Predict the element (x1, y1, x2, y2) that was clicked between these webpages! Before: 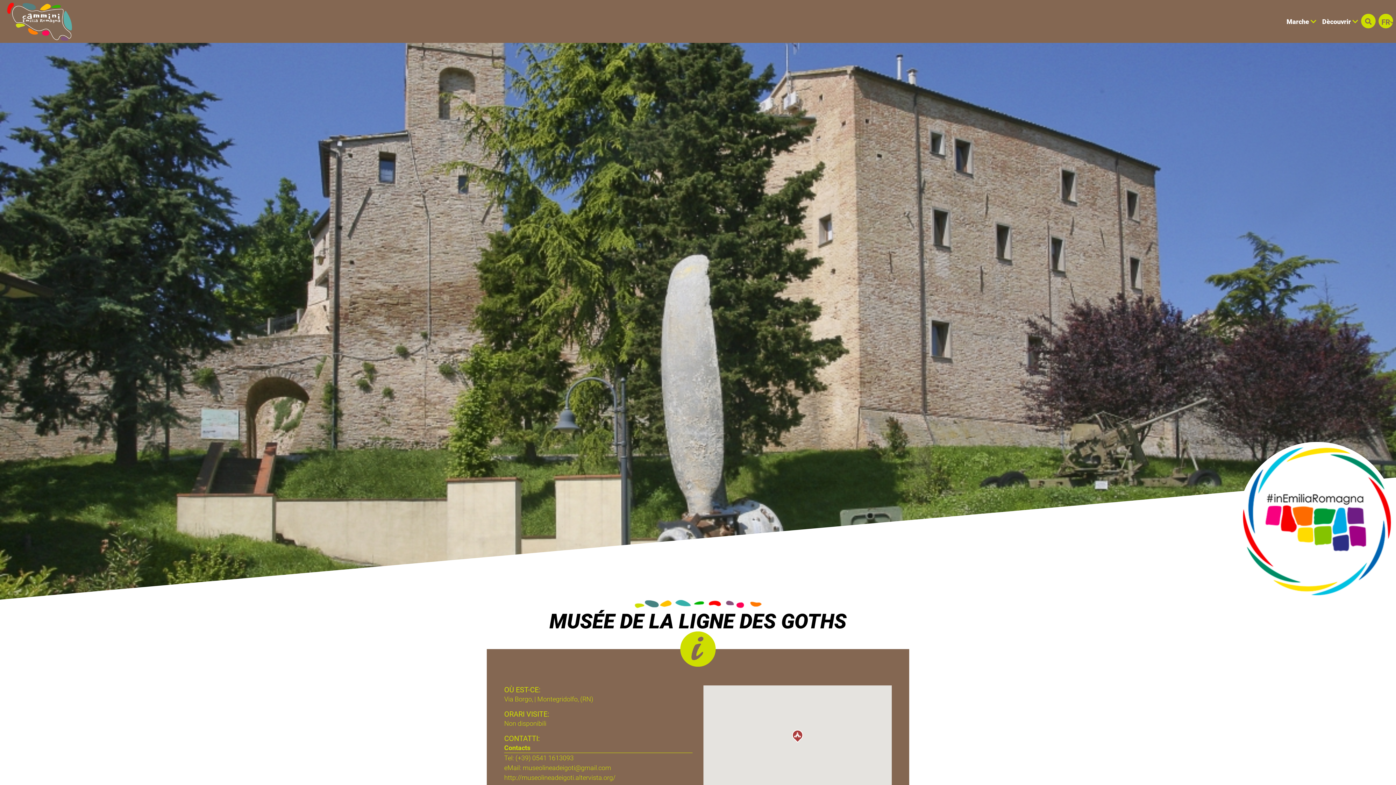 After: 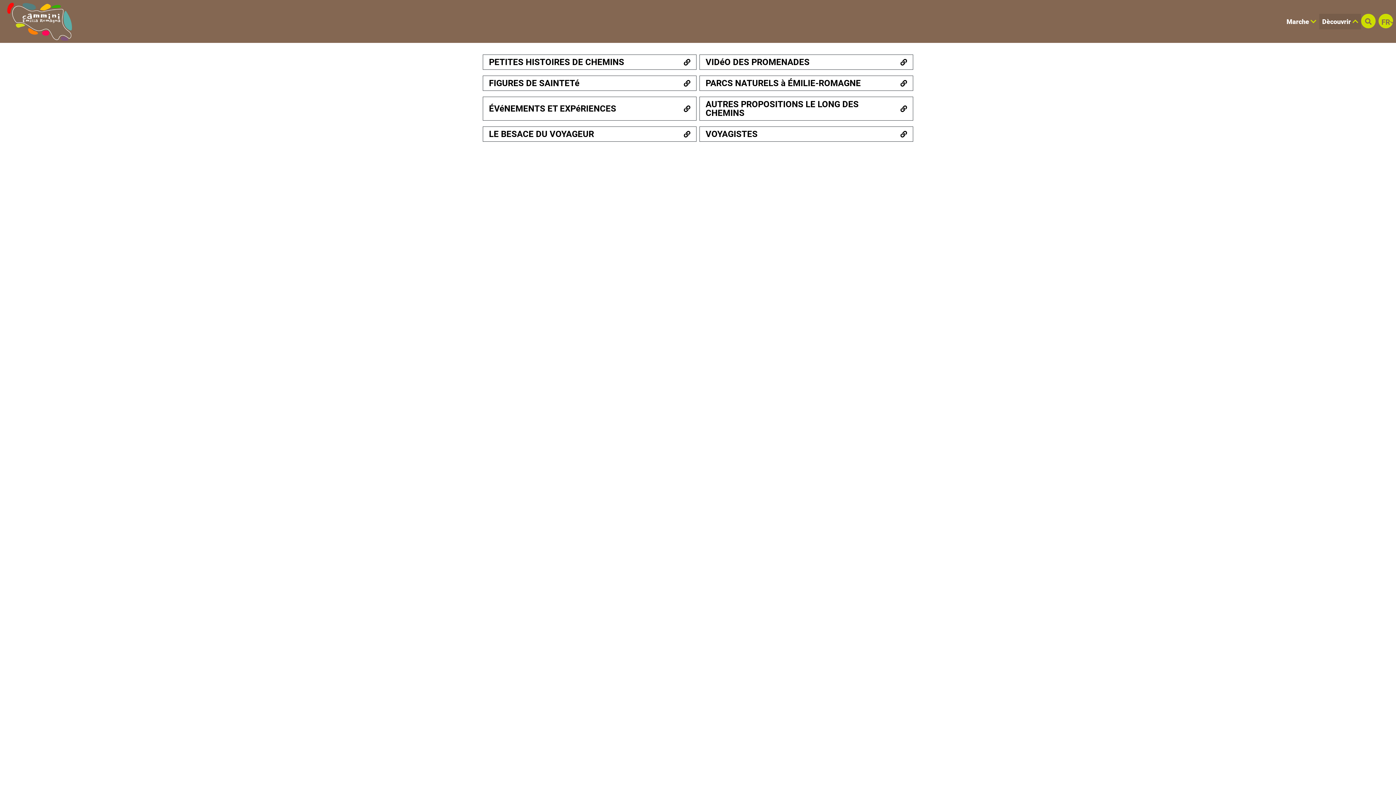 Action: label: Dècouvrir  bbox: (1319, 13, 1361, 29)